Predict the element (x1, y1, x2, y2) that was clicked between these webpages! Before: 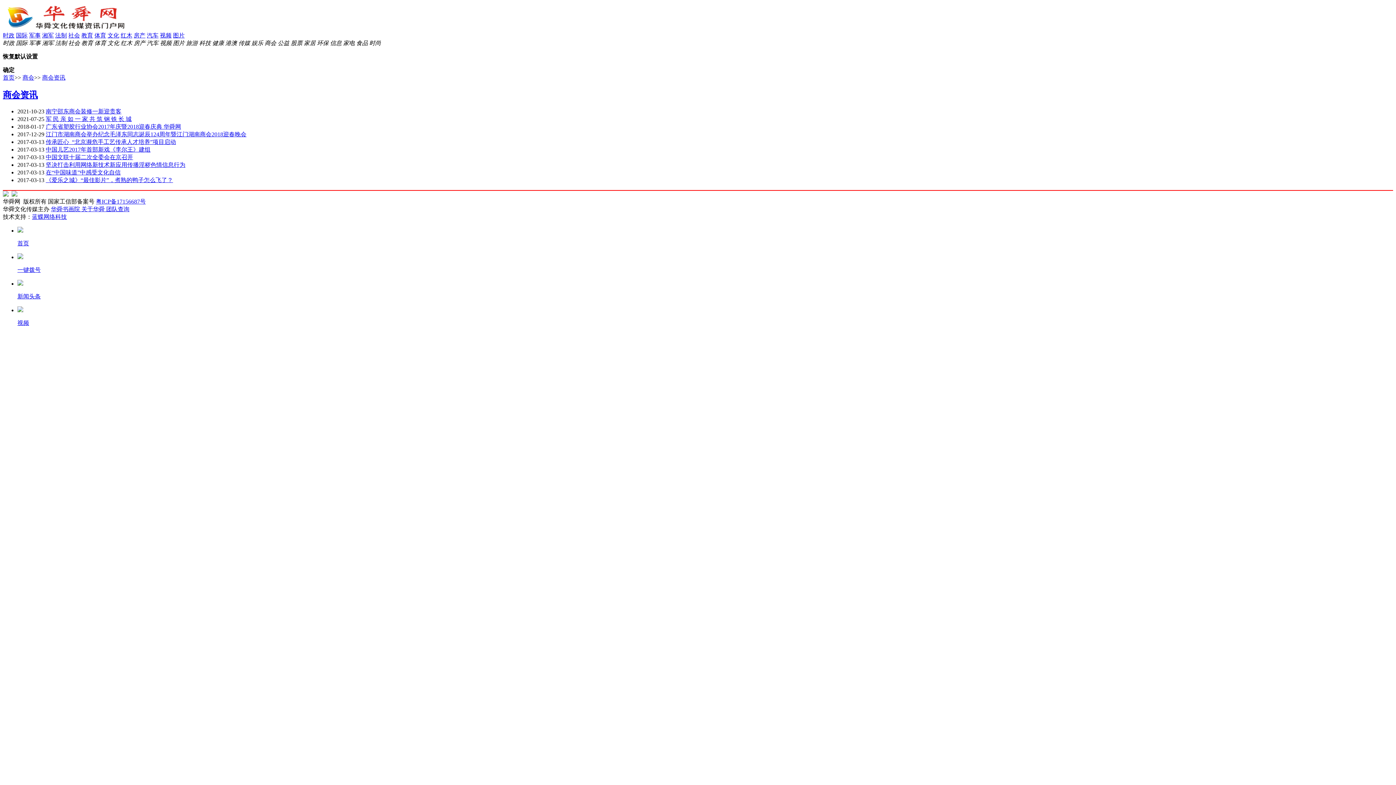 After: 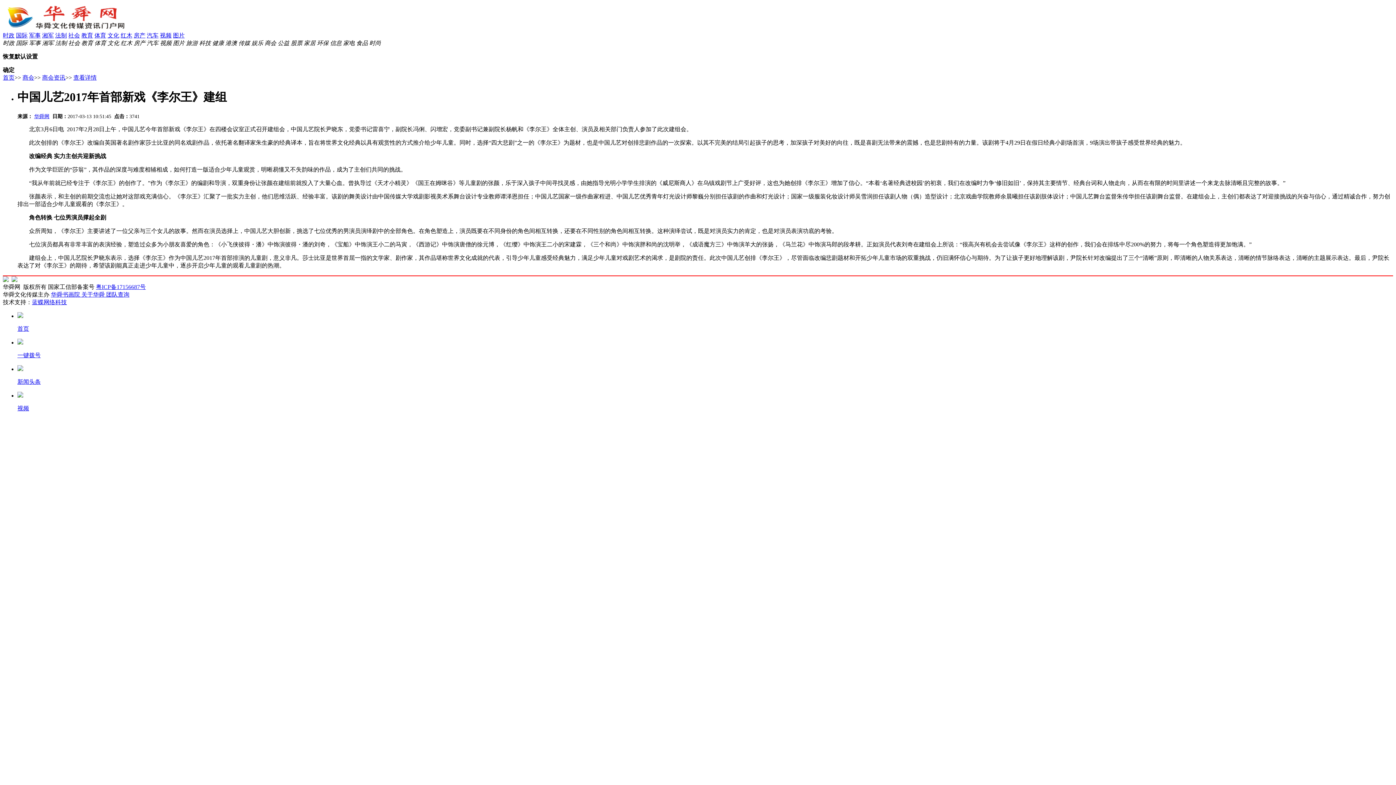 Action: label: 中国儿艺2017年首部新戏《李尔王》建组 bbox: (45, 146, 150, 152)